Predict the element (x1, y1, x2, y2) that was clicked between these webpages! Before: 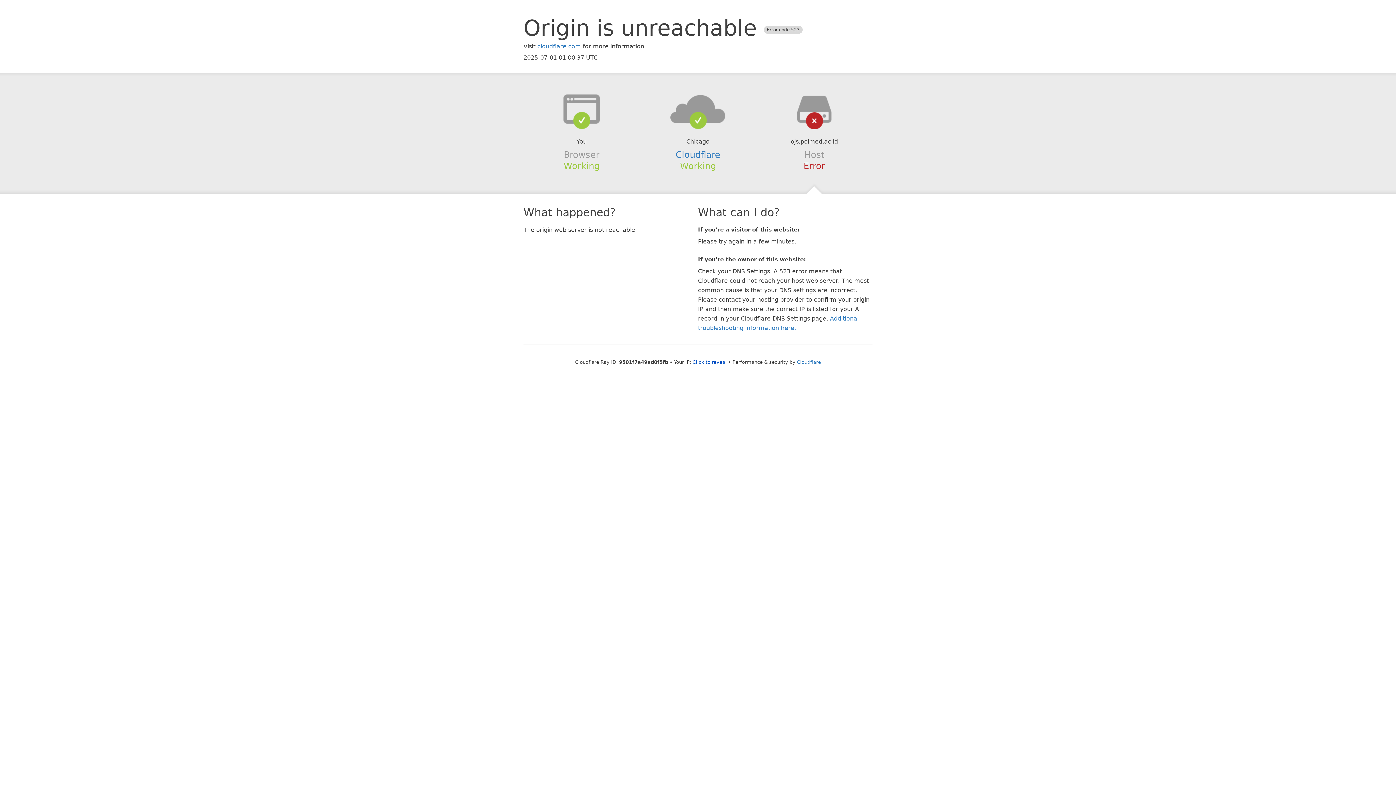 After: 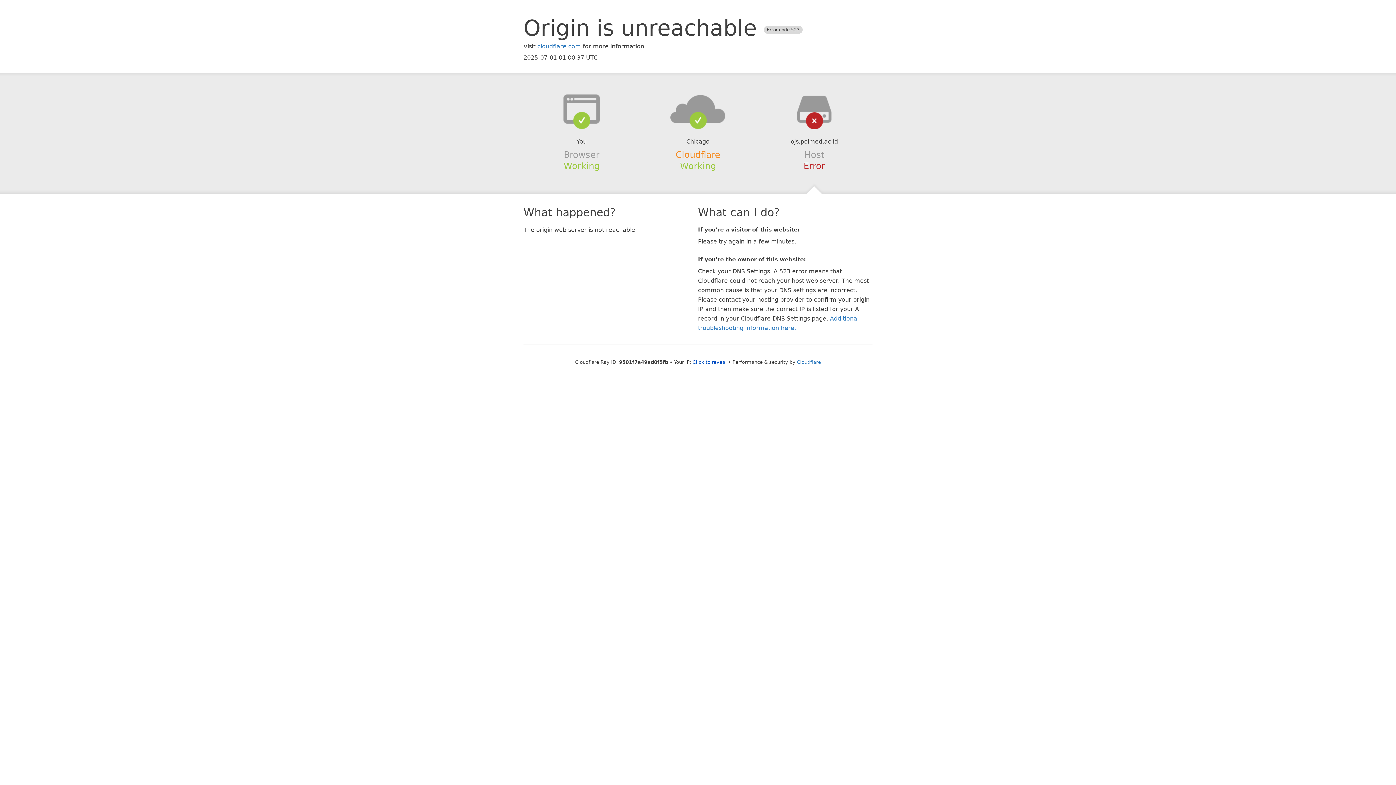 Action: label: Cloudflare bbox: (675, 149, 720, 159)